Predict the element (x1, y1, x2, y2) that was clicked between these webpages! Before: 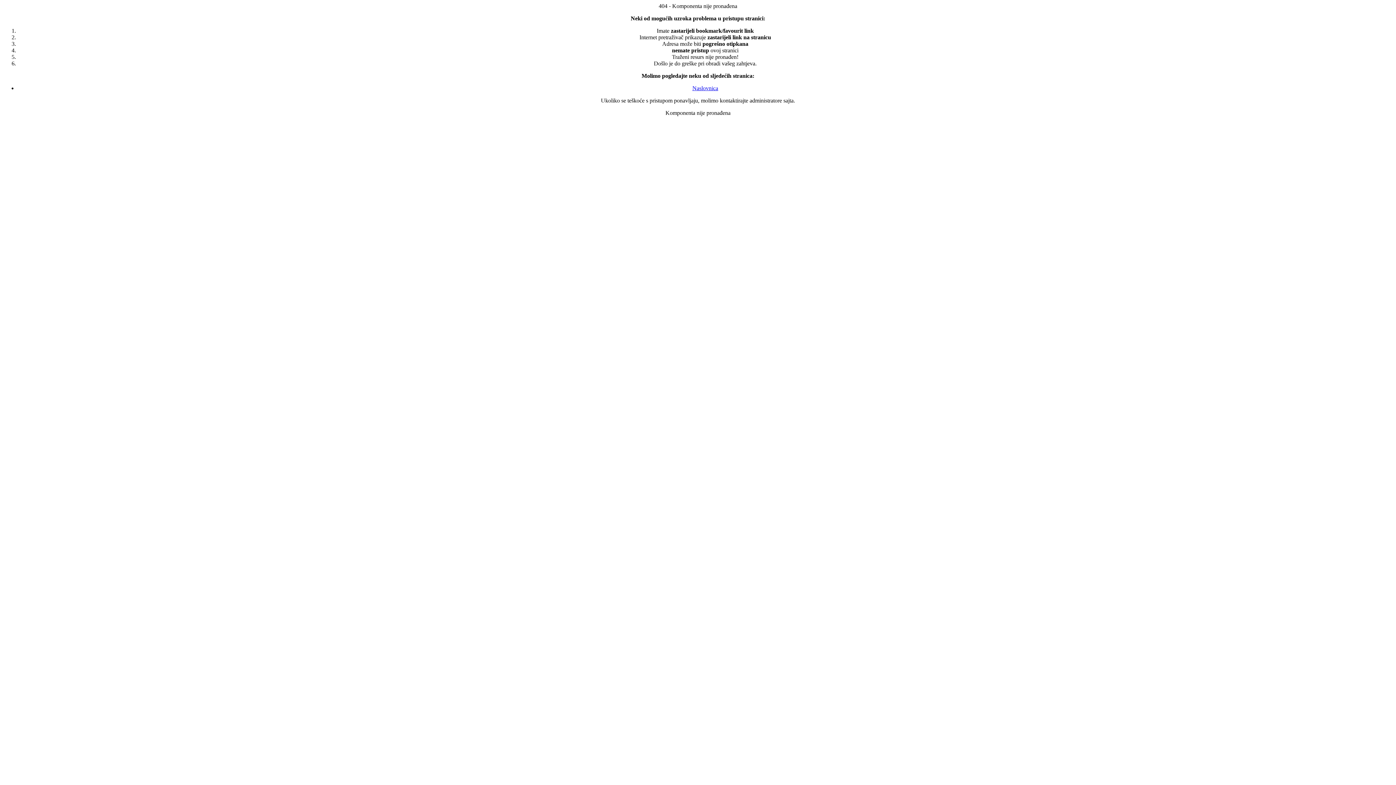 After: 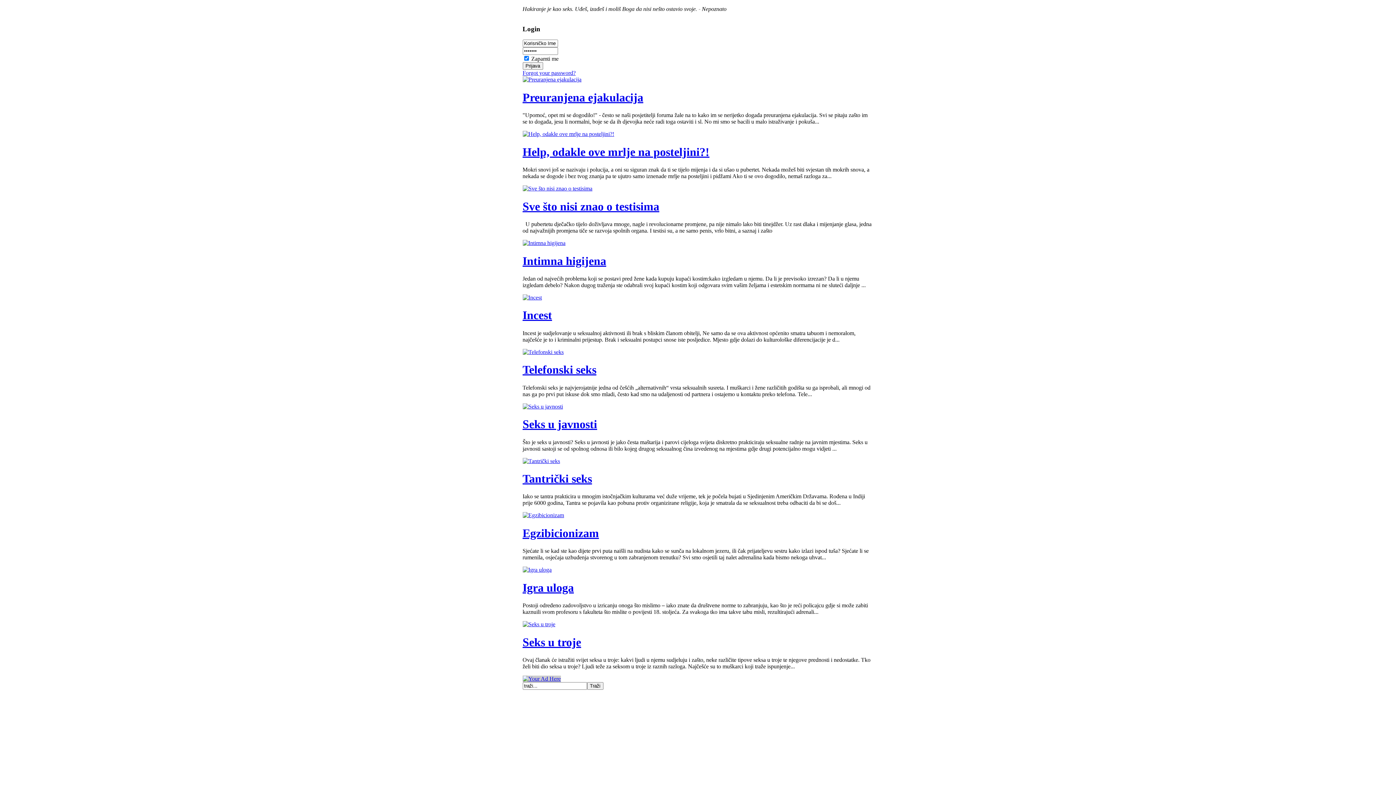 Action: bbox: (692, 85, 718, 91) label: Naslovnica